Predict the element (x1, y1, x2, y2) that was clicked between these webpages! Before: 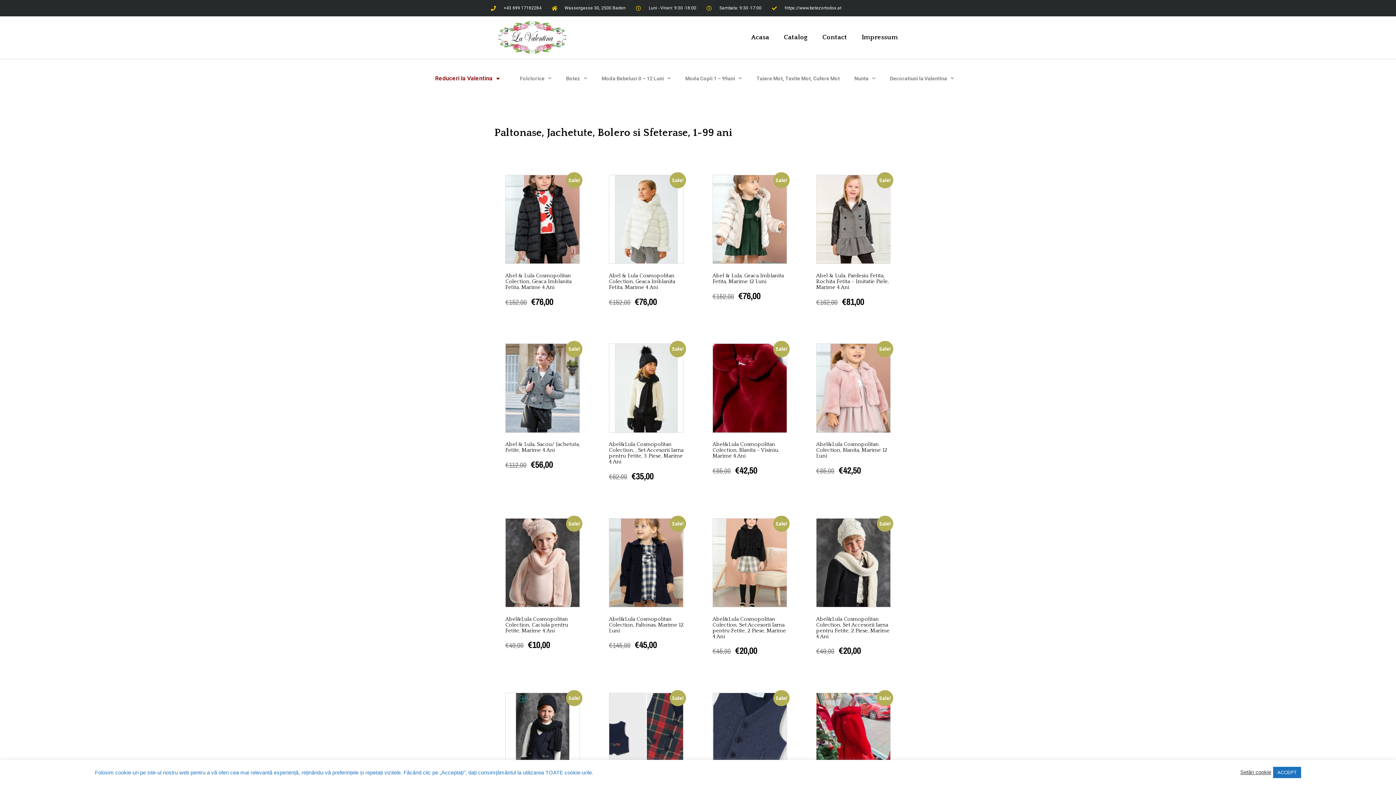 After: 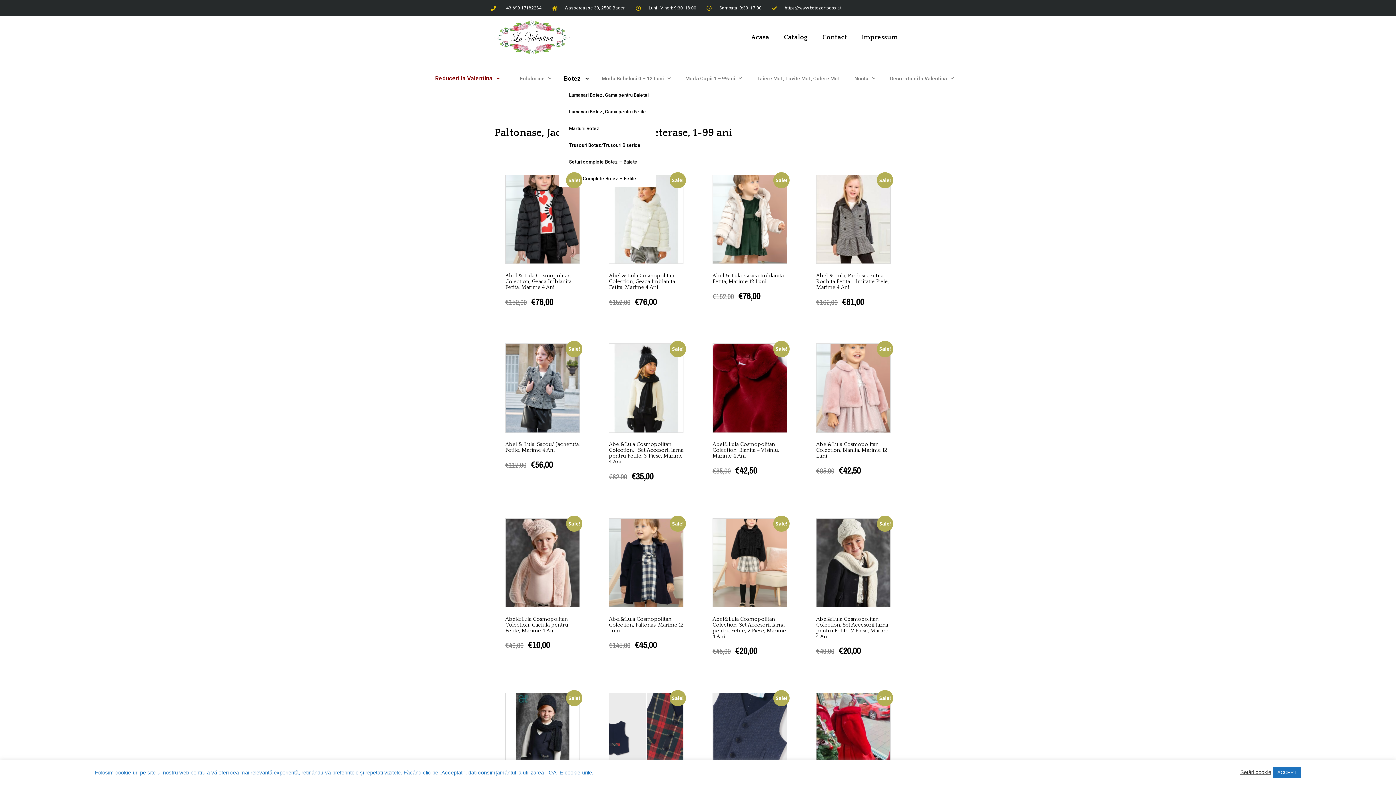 Action: bbox: (558, 70, 594, 86) label: Botez